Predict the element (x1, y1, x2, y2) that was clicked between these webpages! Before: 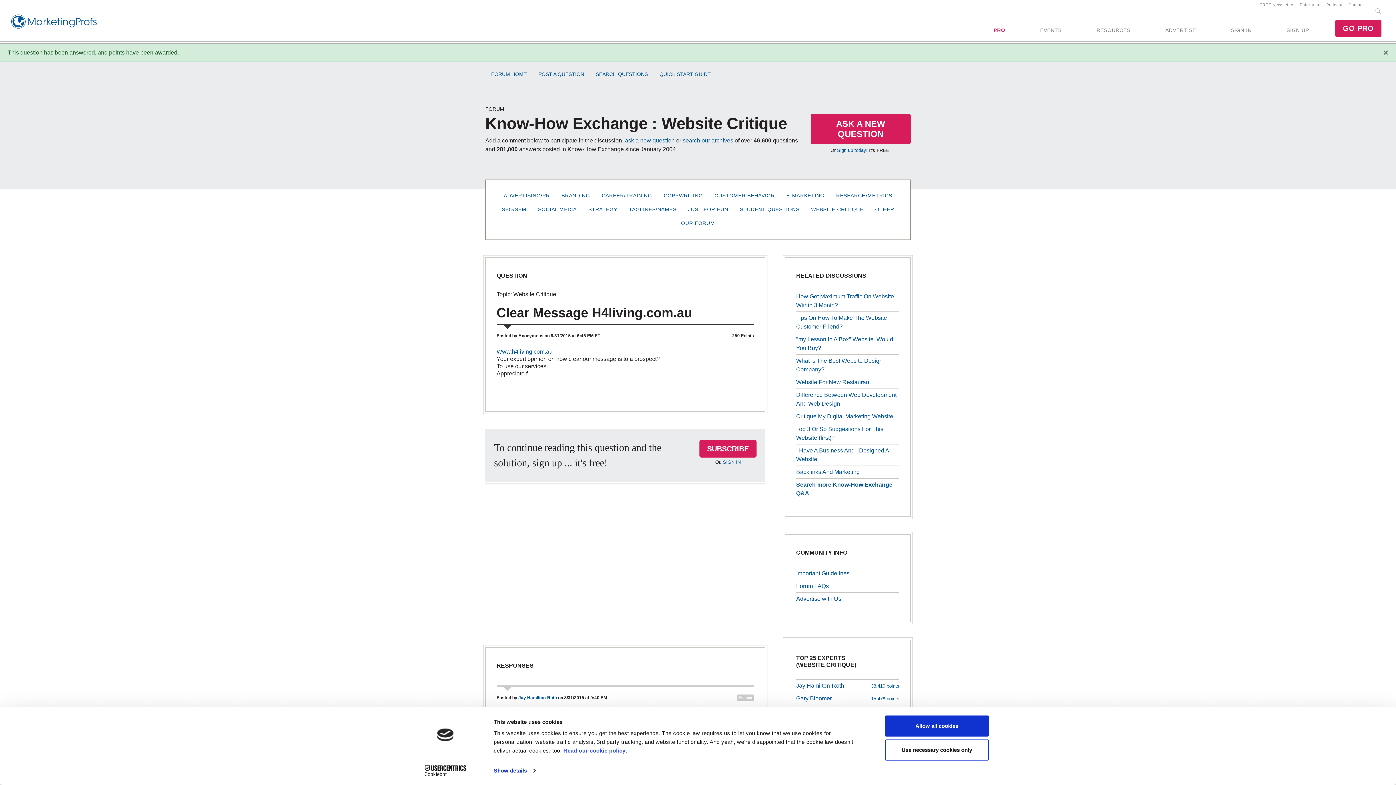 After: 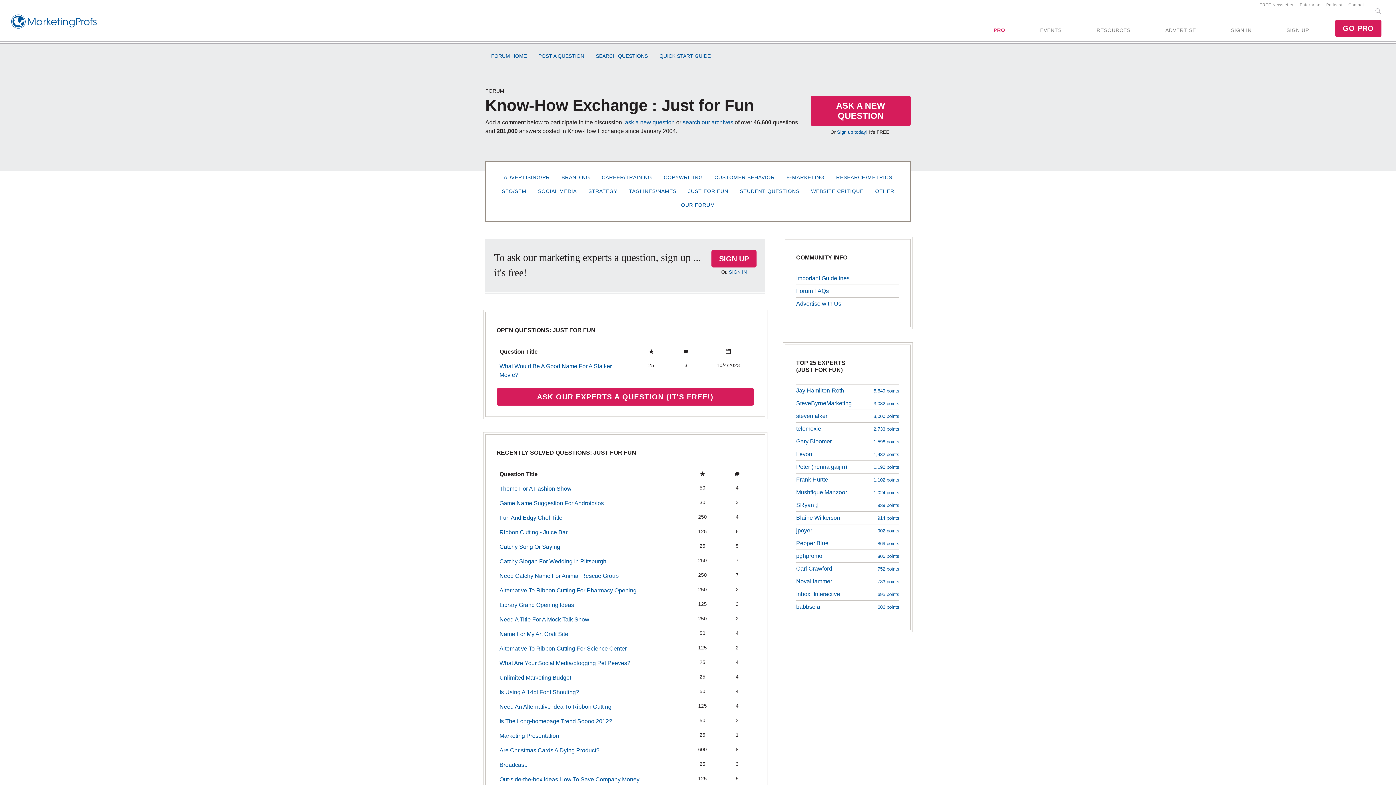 Action: label: JUST FOR FUN bbox: (688, 202, 728, 216)